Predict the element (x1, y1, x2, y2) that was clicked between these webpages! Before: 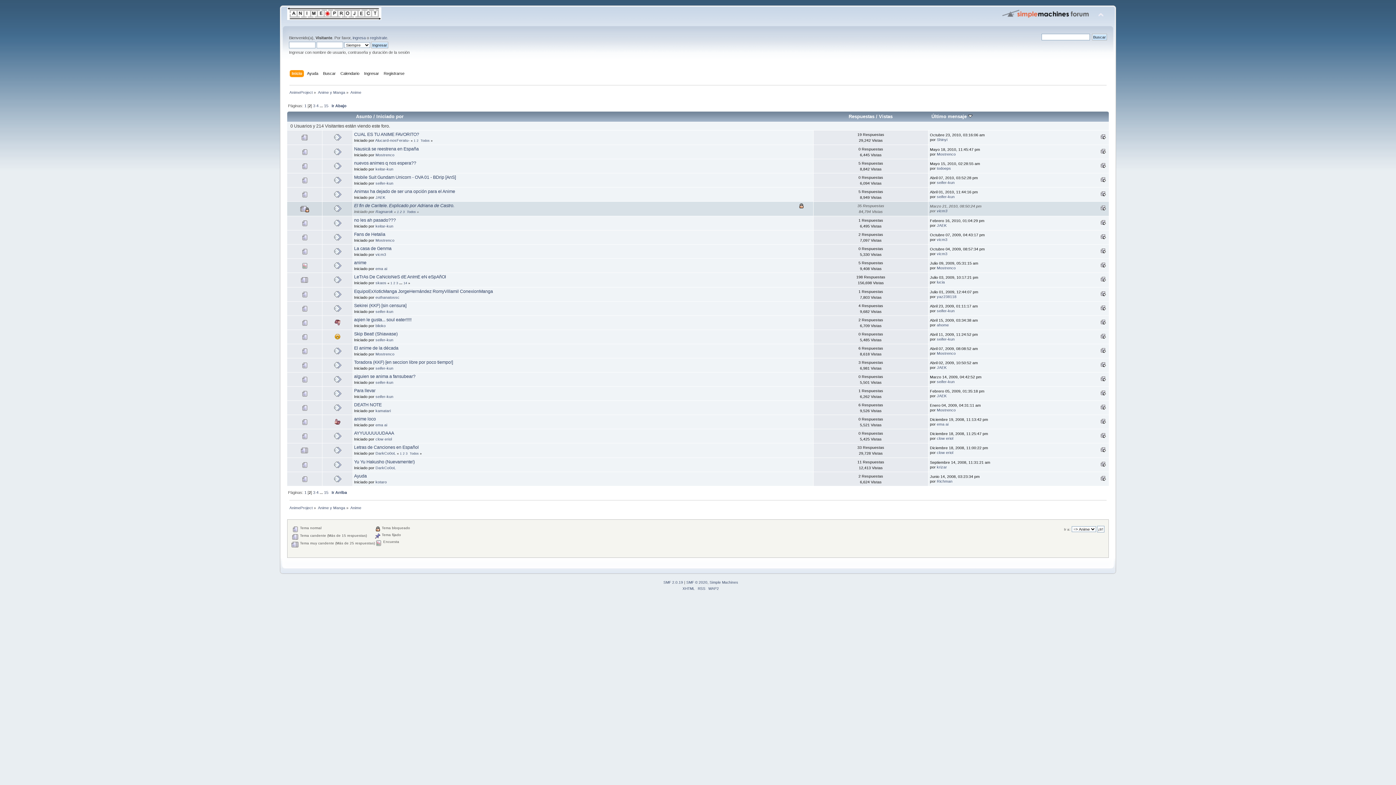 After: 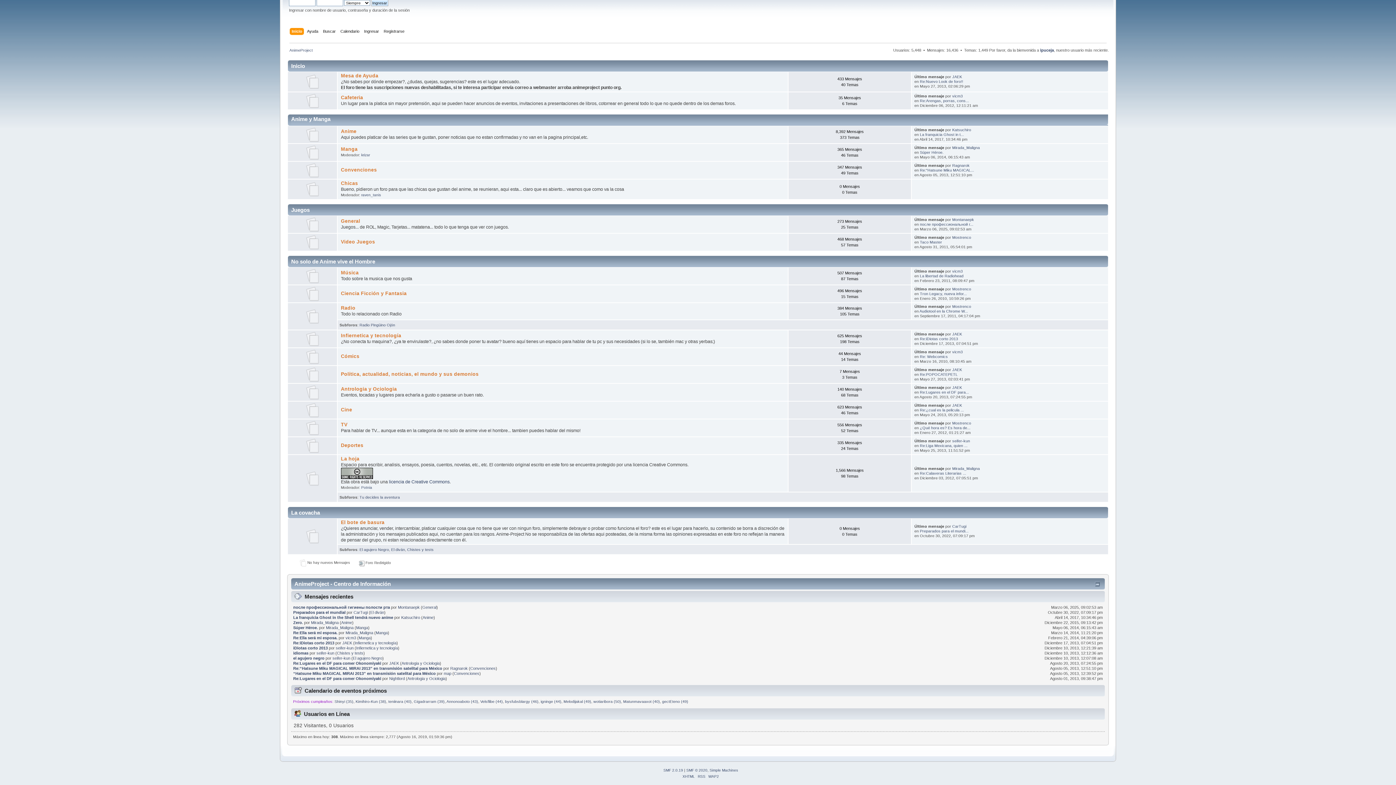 Action: bbox: (318, 90, 345, 94) label: Anime y Manga